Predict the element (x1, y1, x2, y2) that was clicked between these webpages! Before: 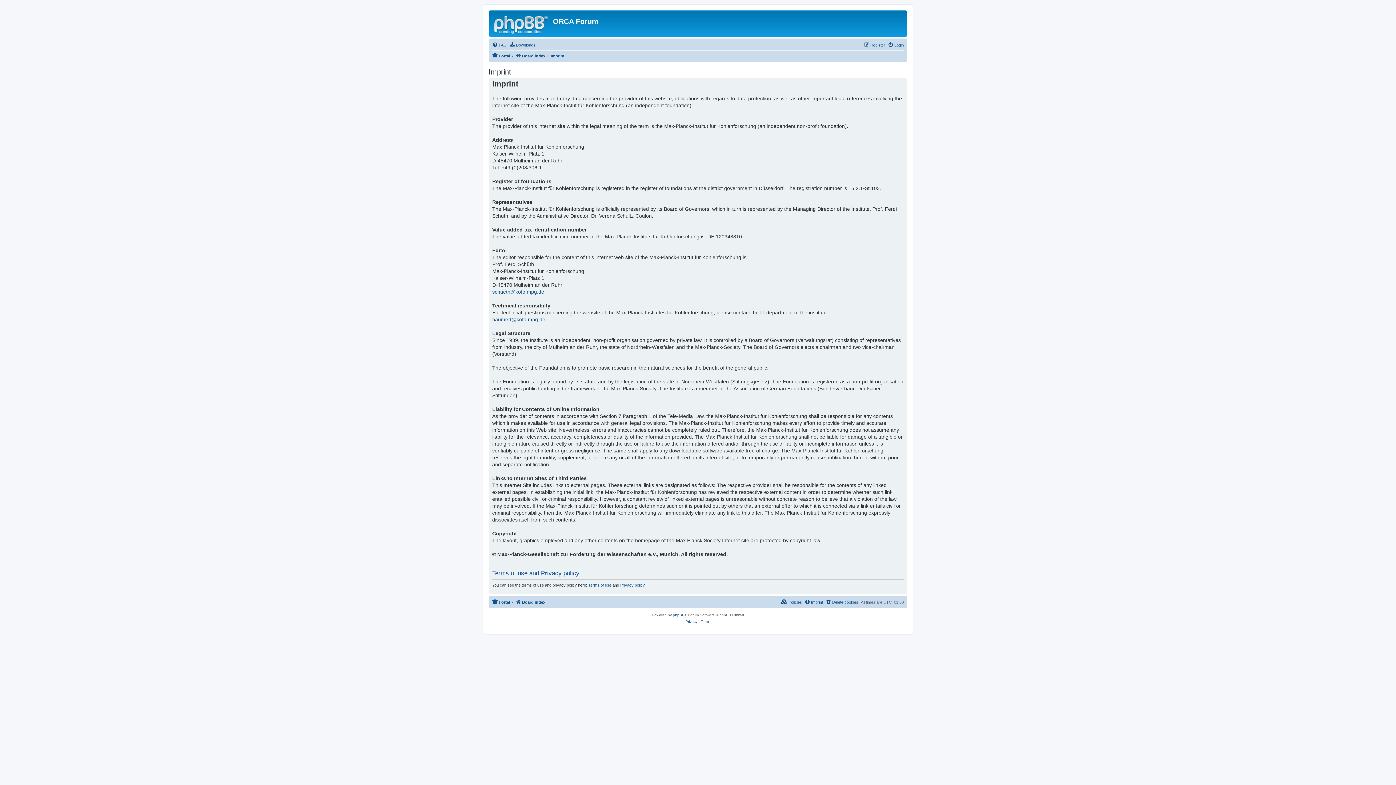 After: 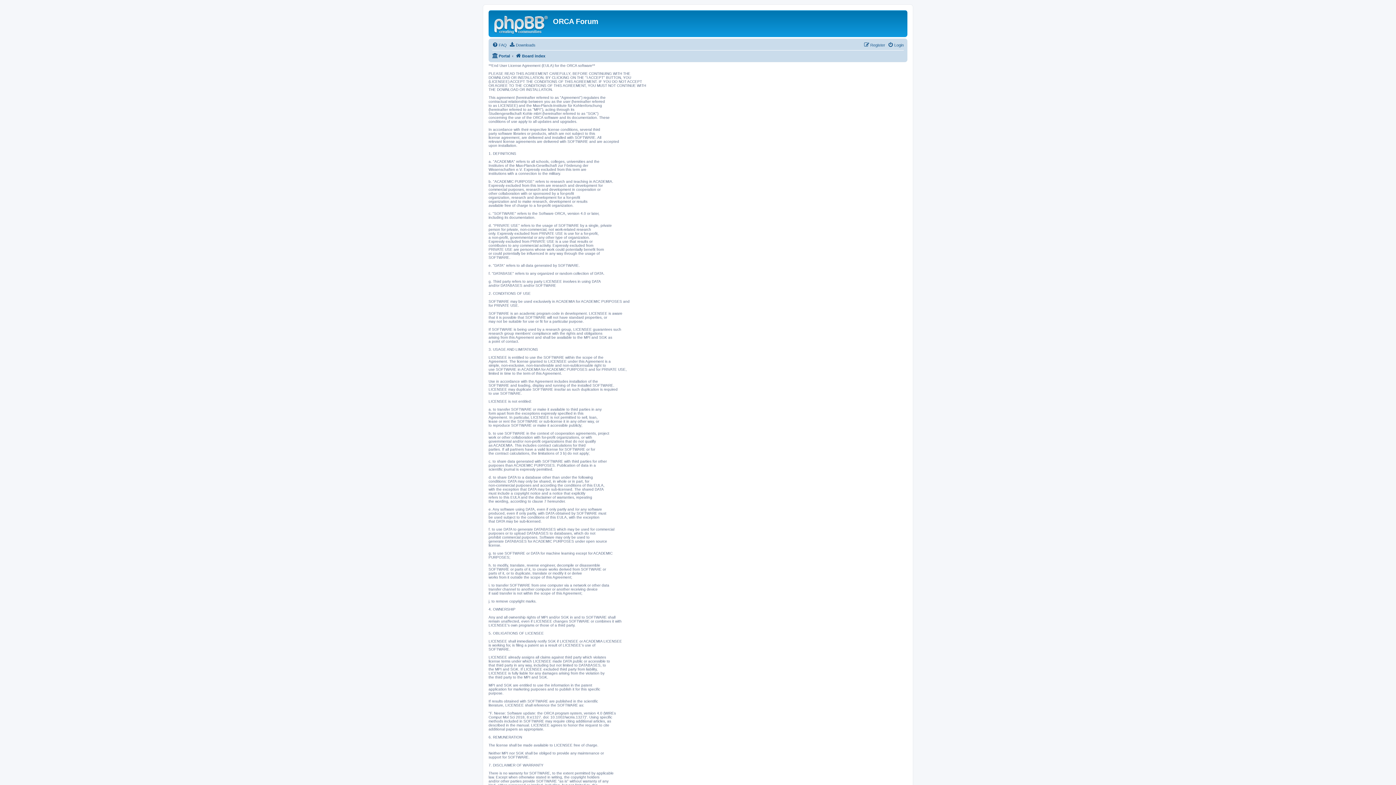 Action: label:  Policies bbox: (781, 598, 802, 606)